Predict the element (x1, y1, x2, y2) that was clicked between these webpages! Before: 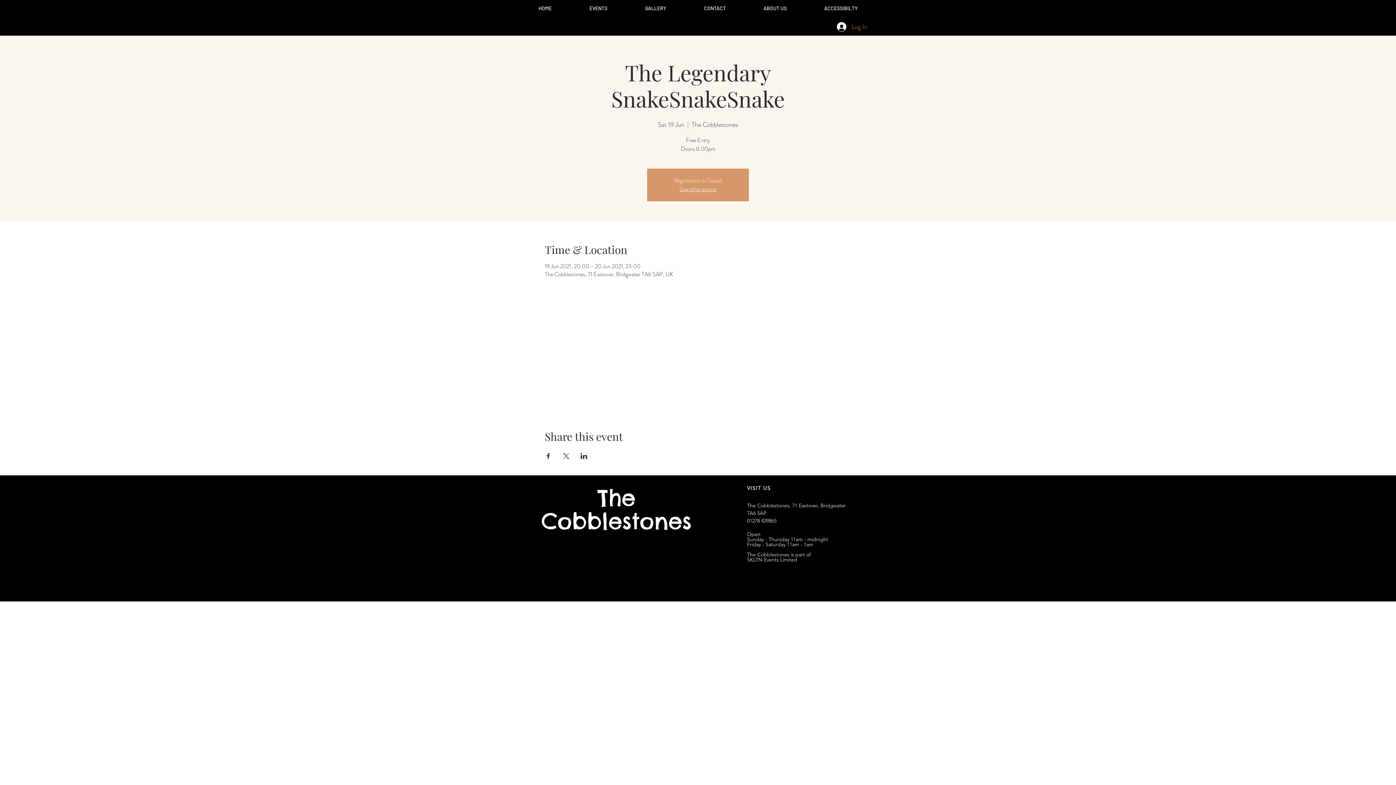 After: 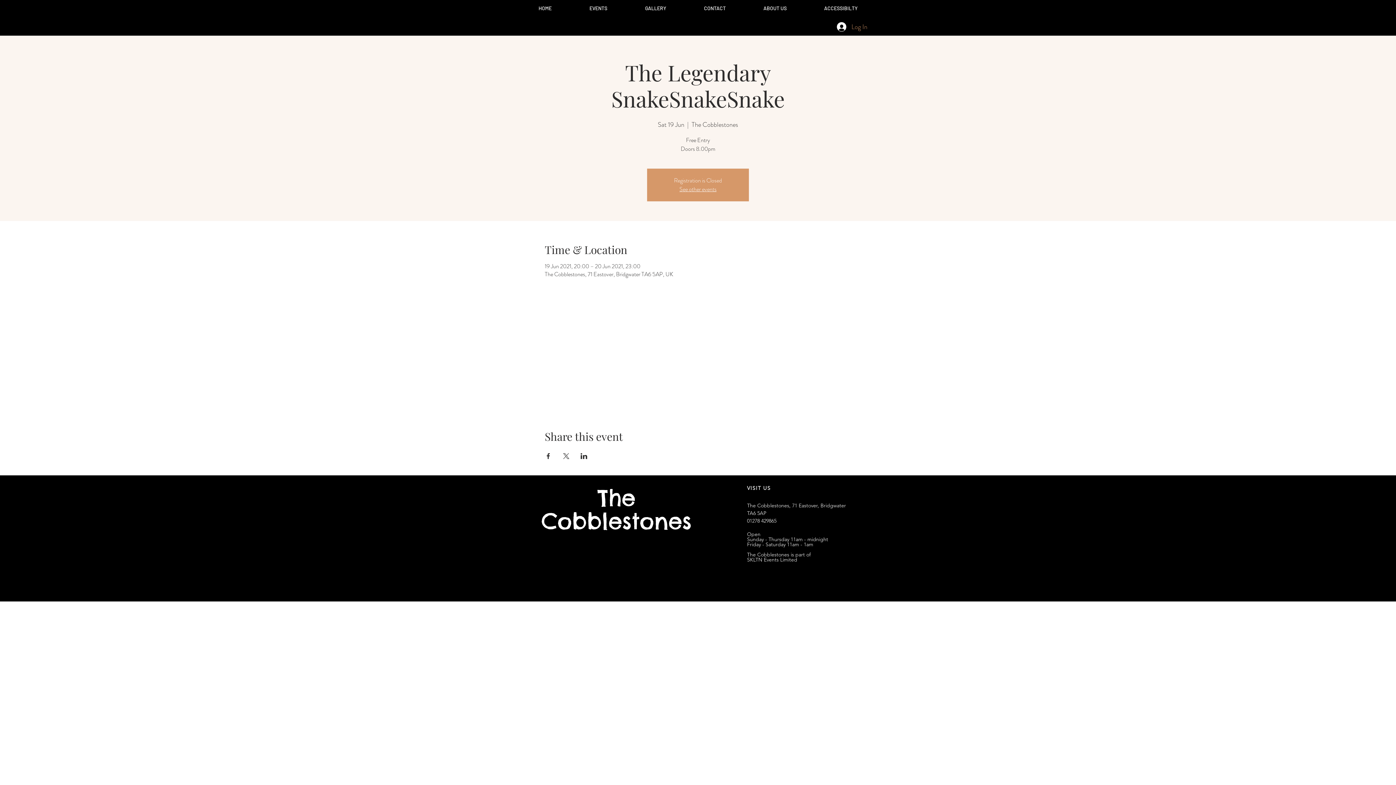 Action: bbox: (580, 453, 587, 459) label: Share event on LinkedIn